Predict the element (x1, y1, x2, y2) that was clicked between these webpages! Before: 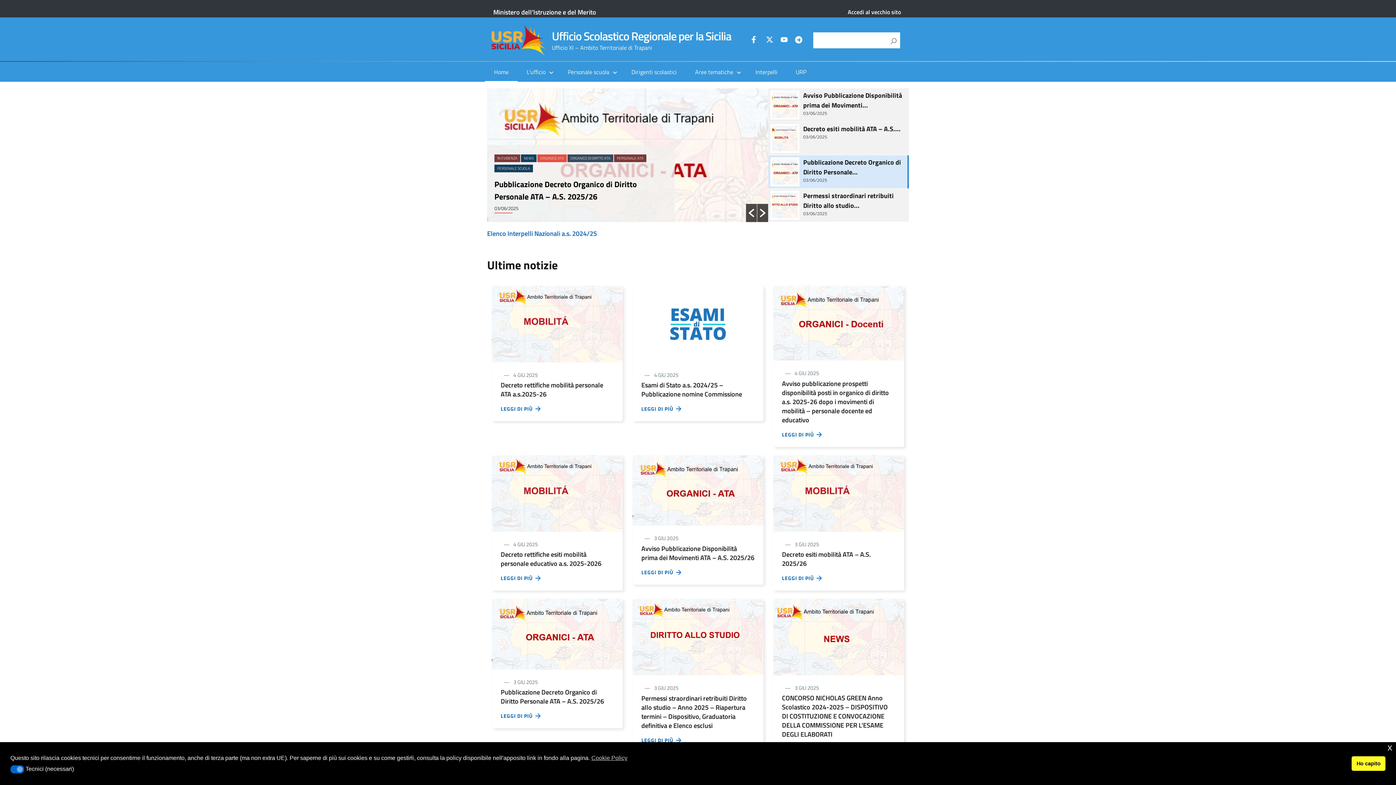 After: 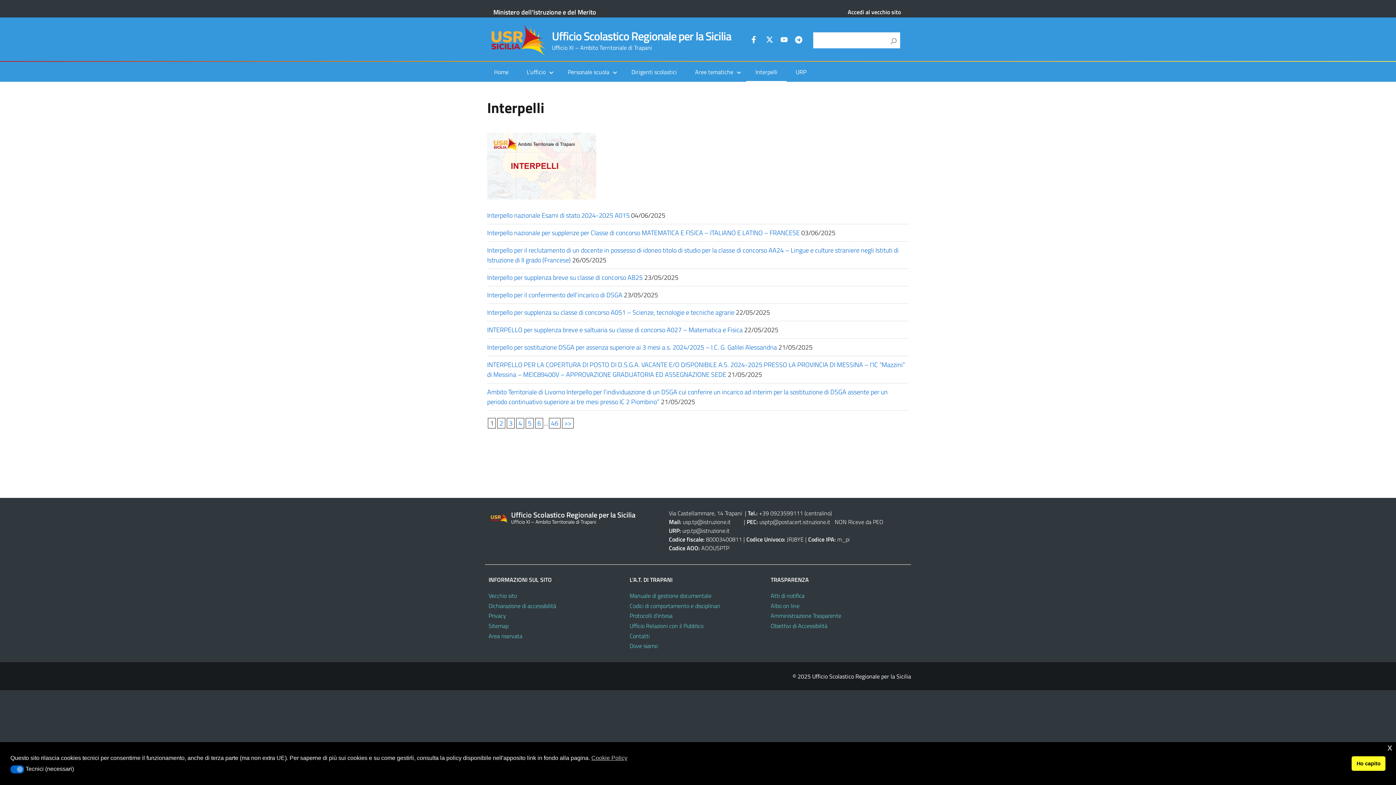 Action: bbox: (750, 67, 783, 76) label: Interpelli